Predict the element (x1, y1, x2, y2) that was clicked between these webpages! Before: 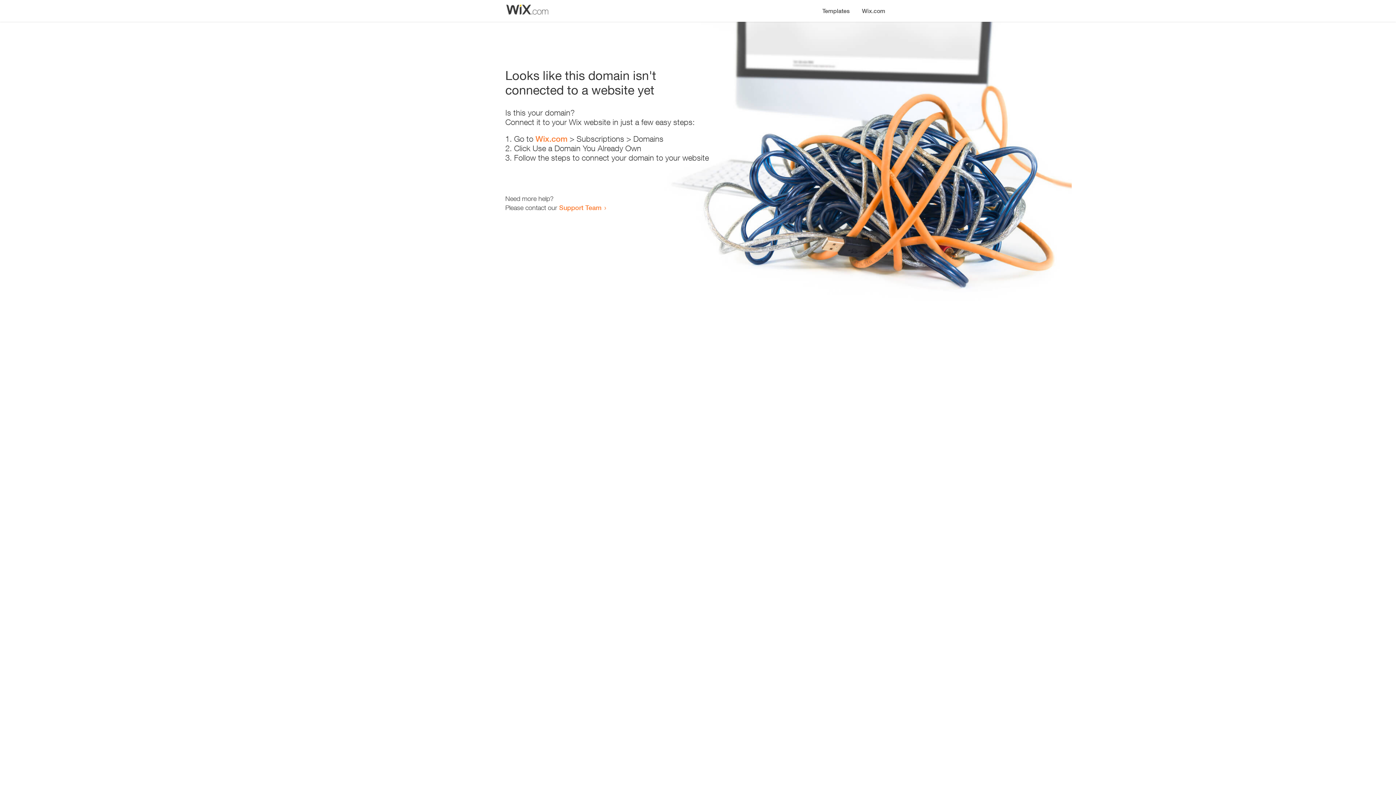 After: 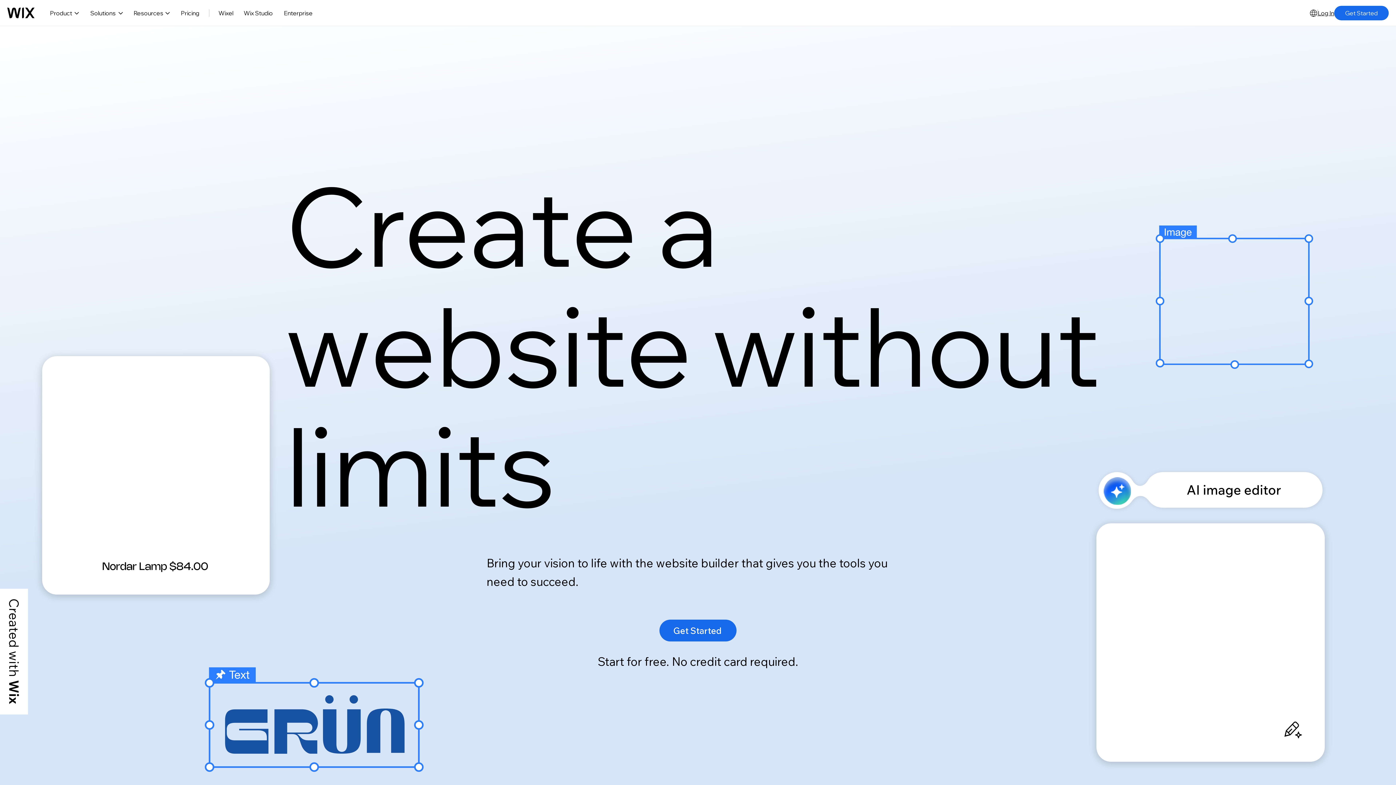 Action: label: Wix.com bbox: (856, 0, 890, 14)